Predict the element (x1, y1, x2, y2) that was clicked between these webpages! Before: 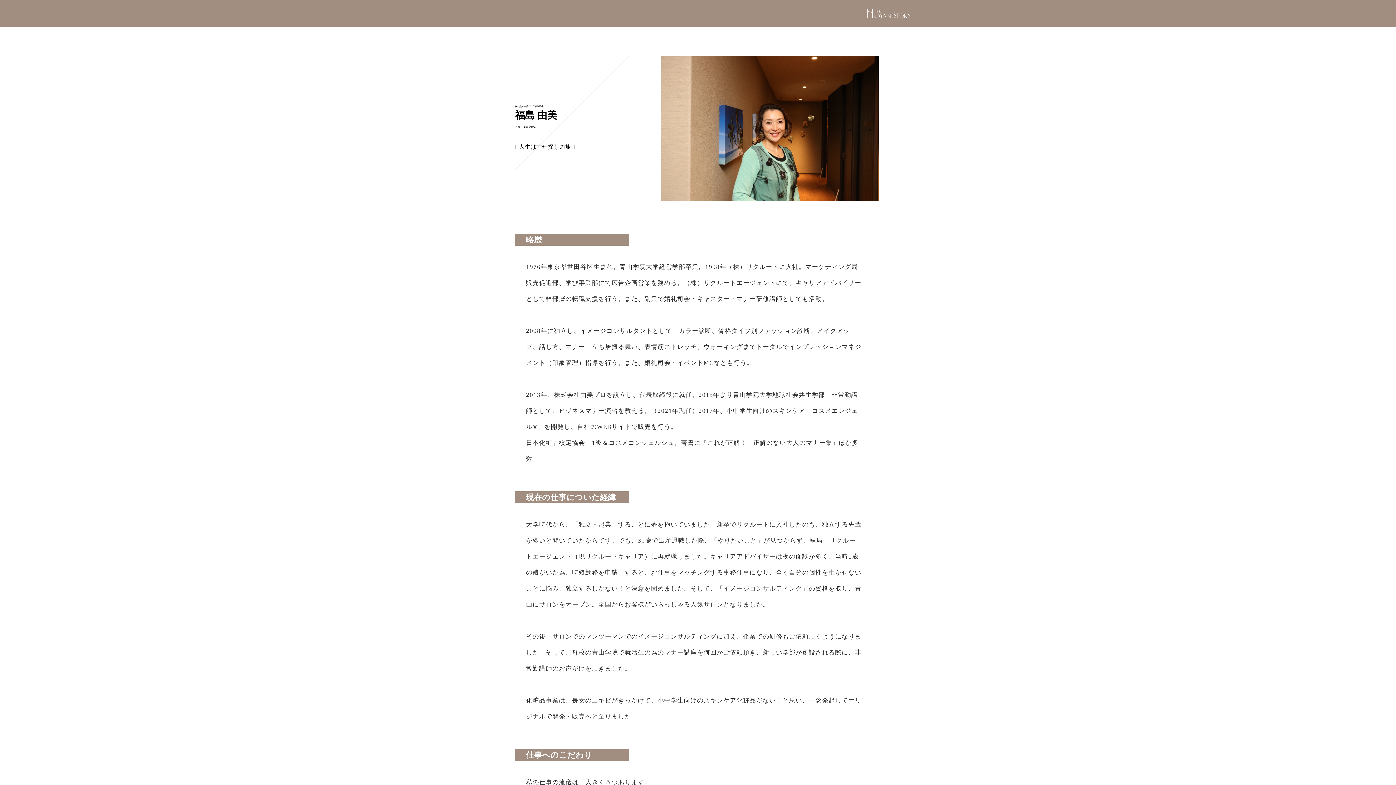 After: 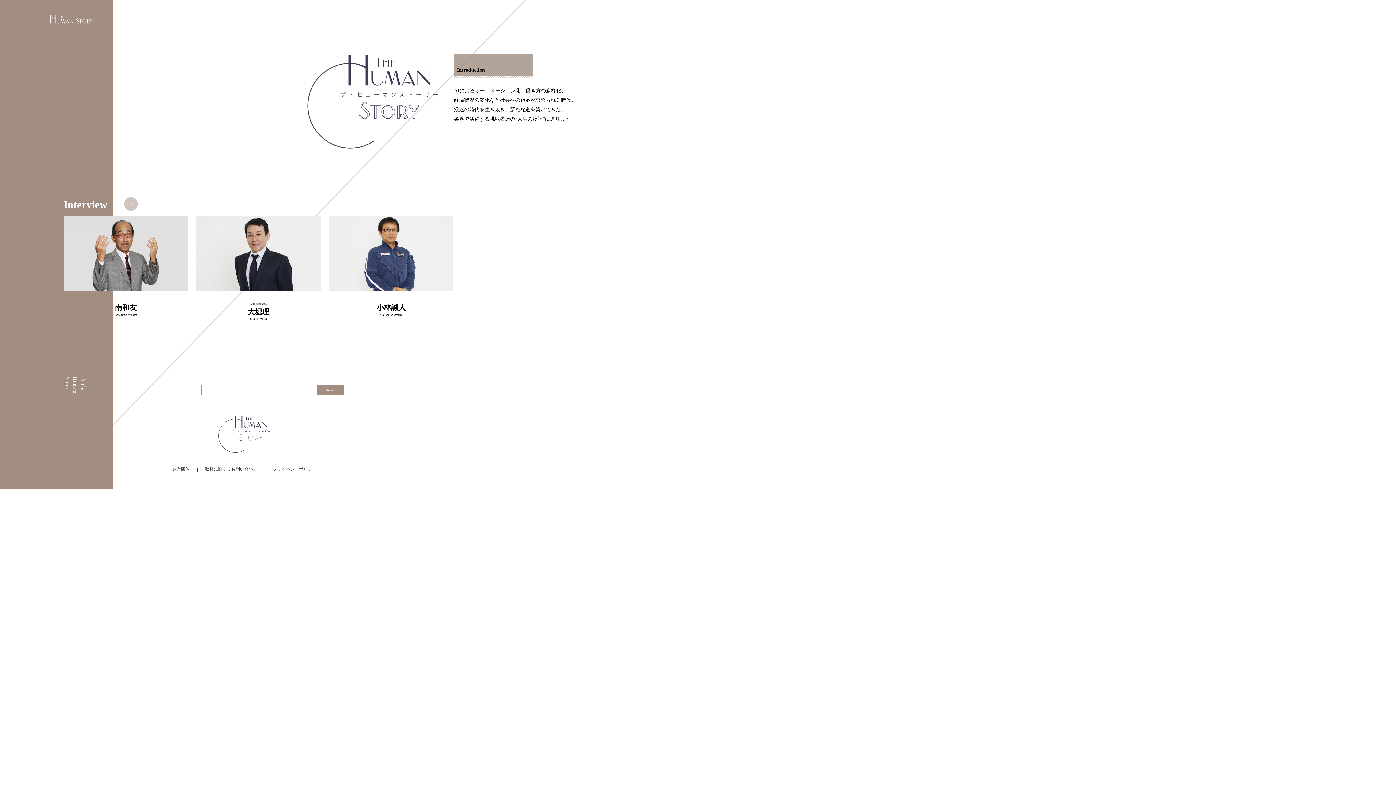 Action: bbox: (865, 8, 912, 18)